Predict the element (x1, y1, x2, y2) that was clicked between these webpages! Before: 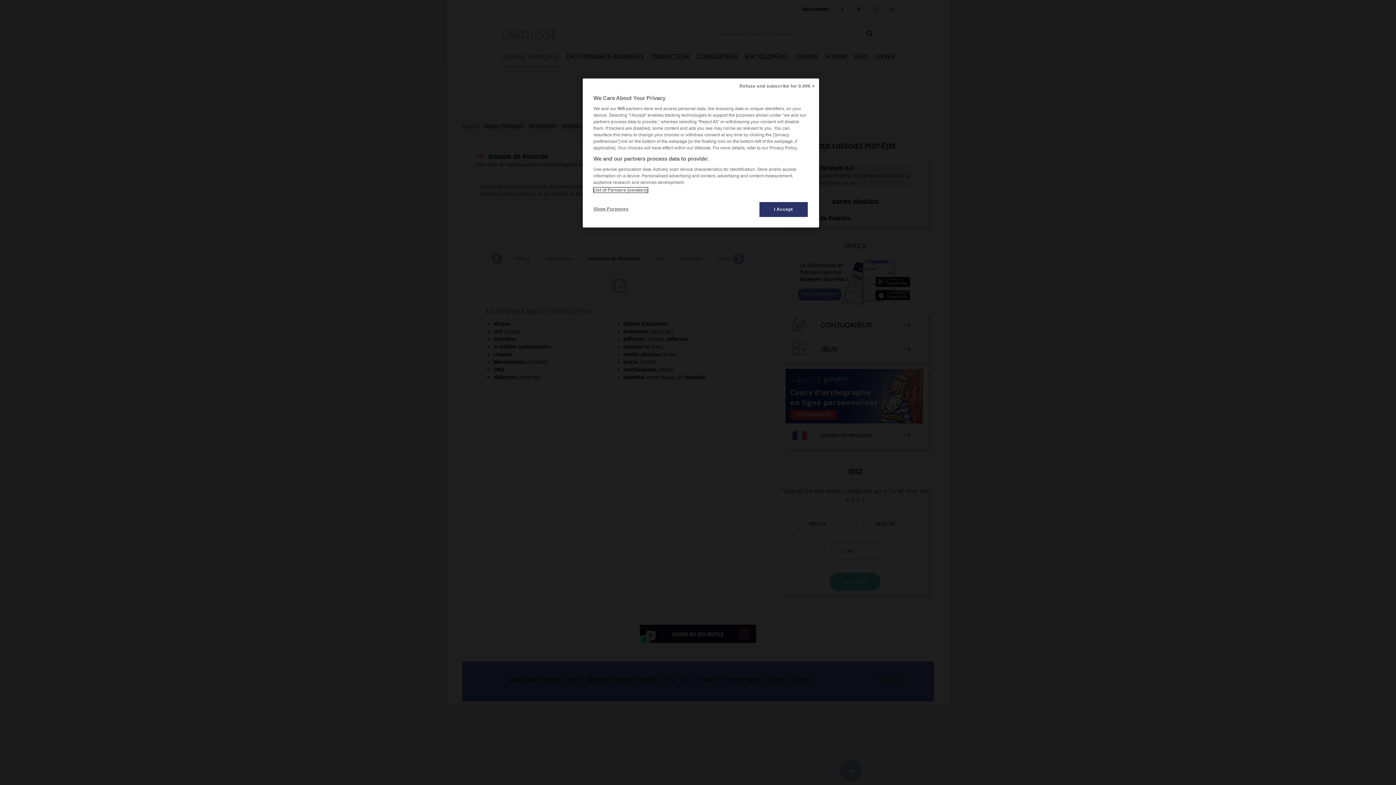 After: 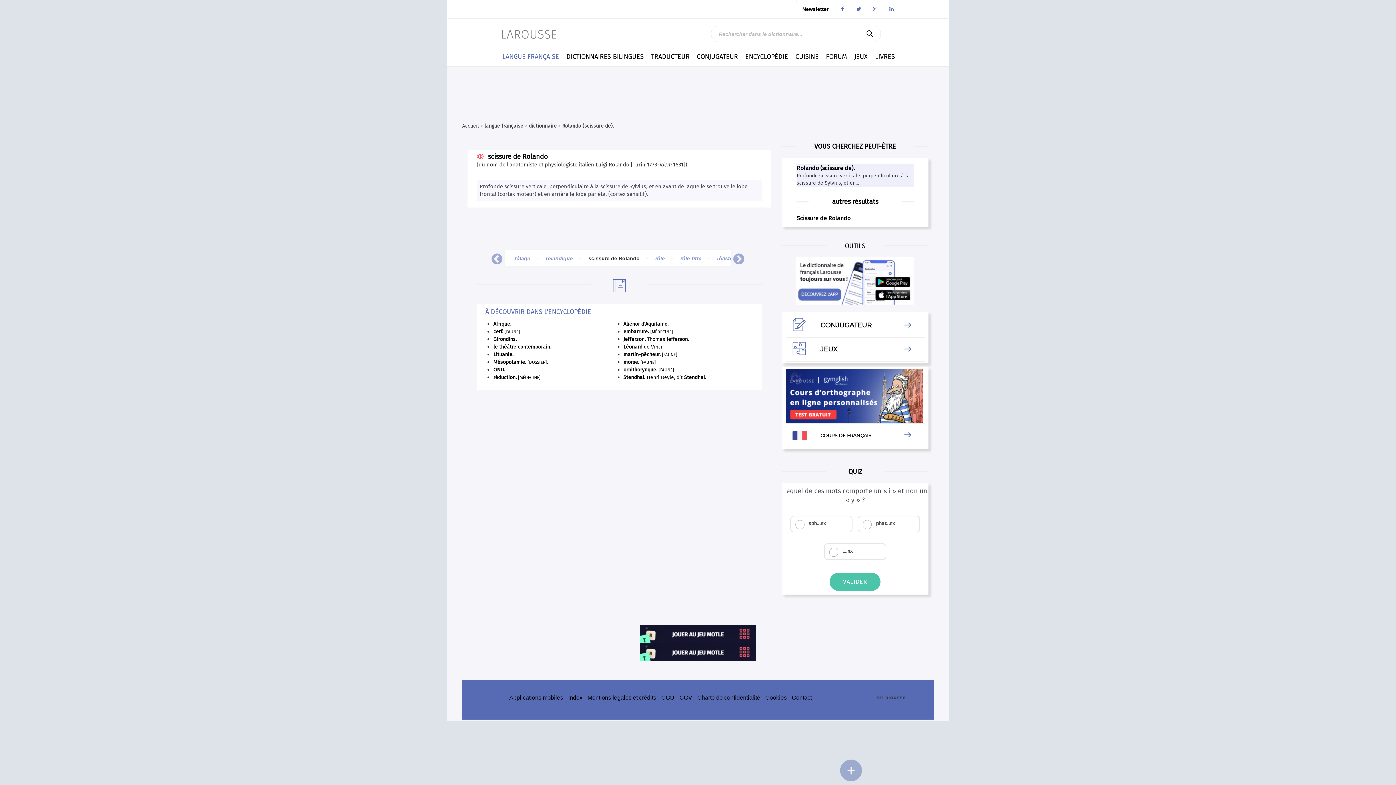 Action: bbox: (735, 78, 819, 94) label: Refuse and subscribe for 0.99€ >